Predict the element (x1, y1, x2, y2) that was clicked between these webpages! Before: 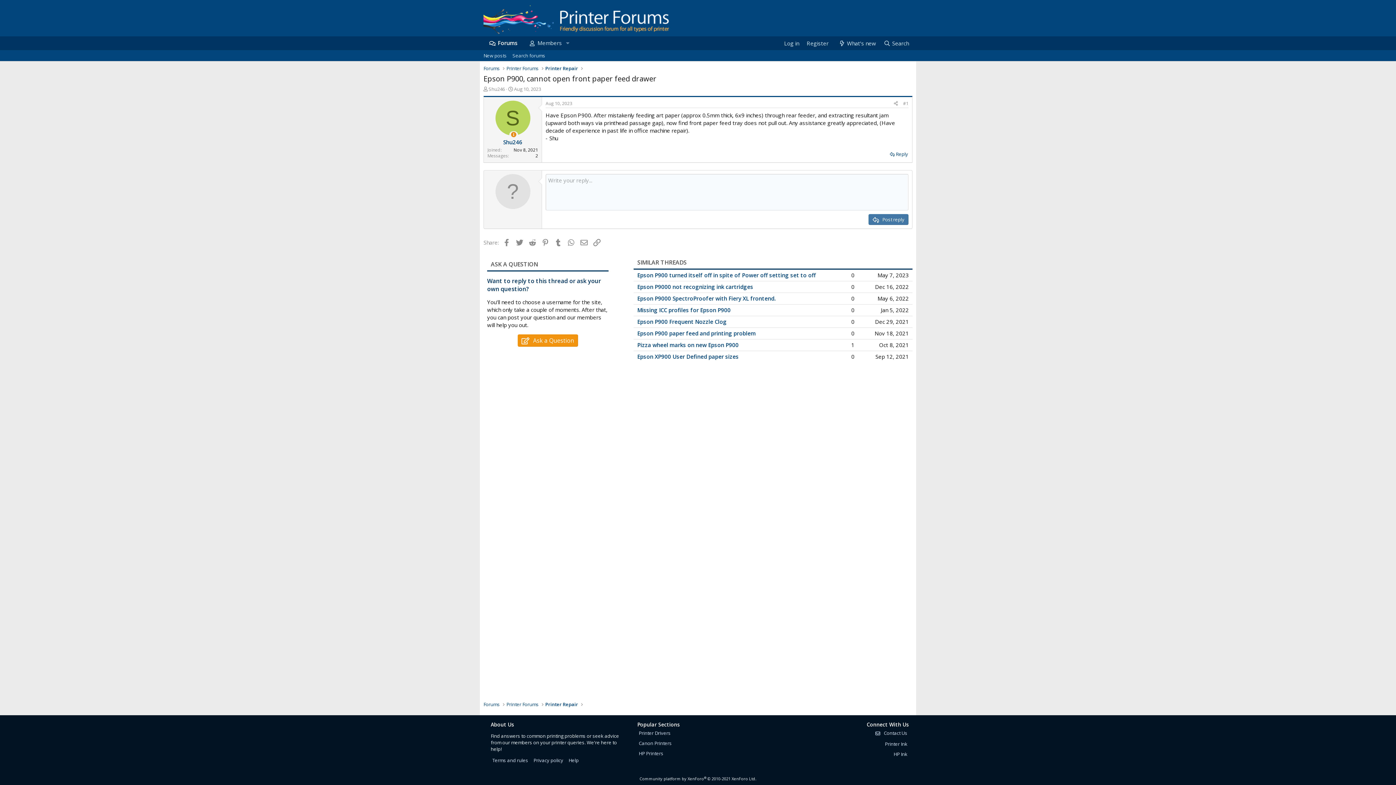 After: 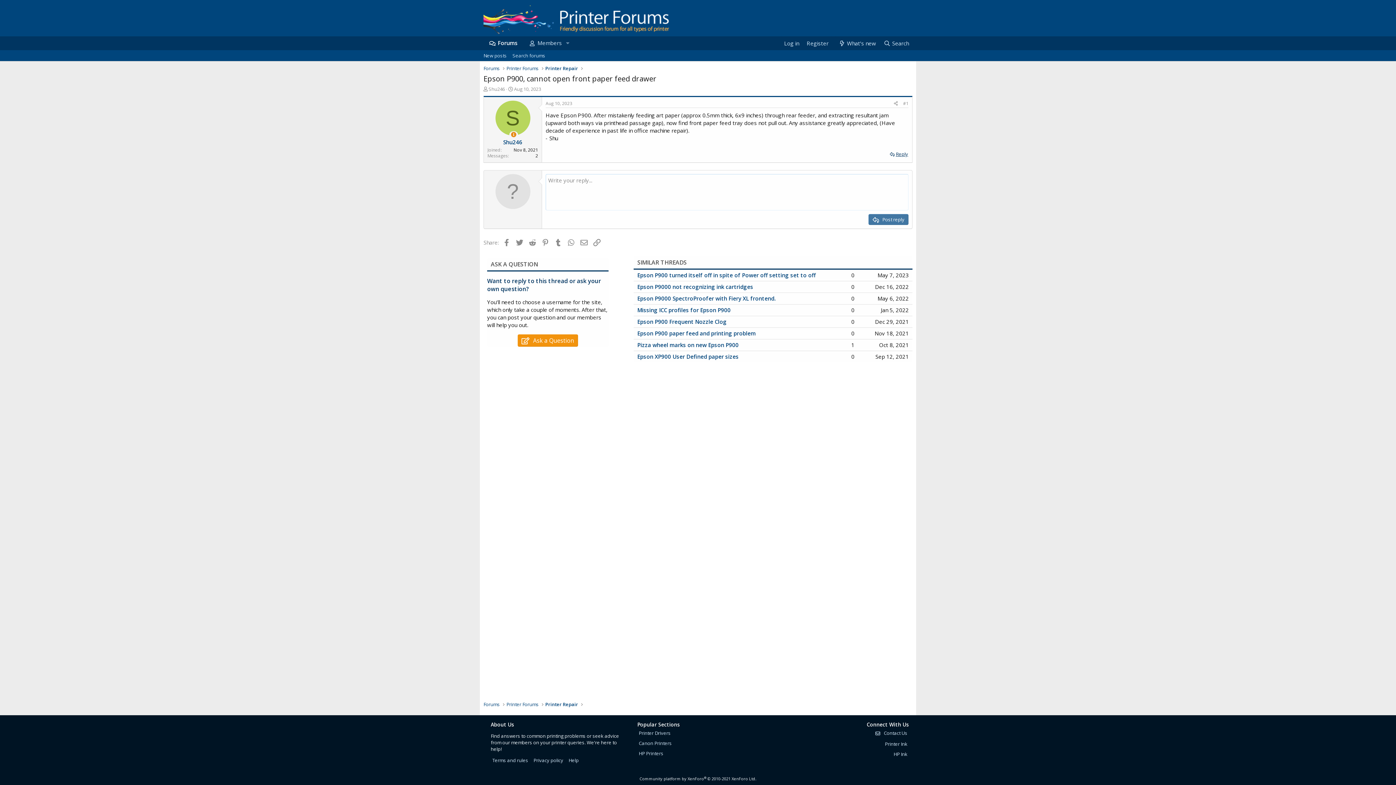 Action: label: Reply bbox: (888, 149, 909, 158)